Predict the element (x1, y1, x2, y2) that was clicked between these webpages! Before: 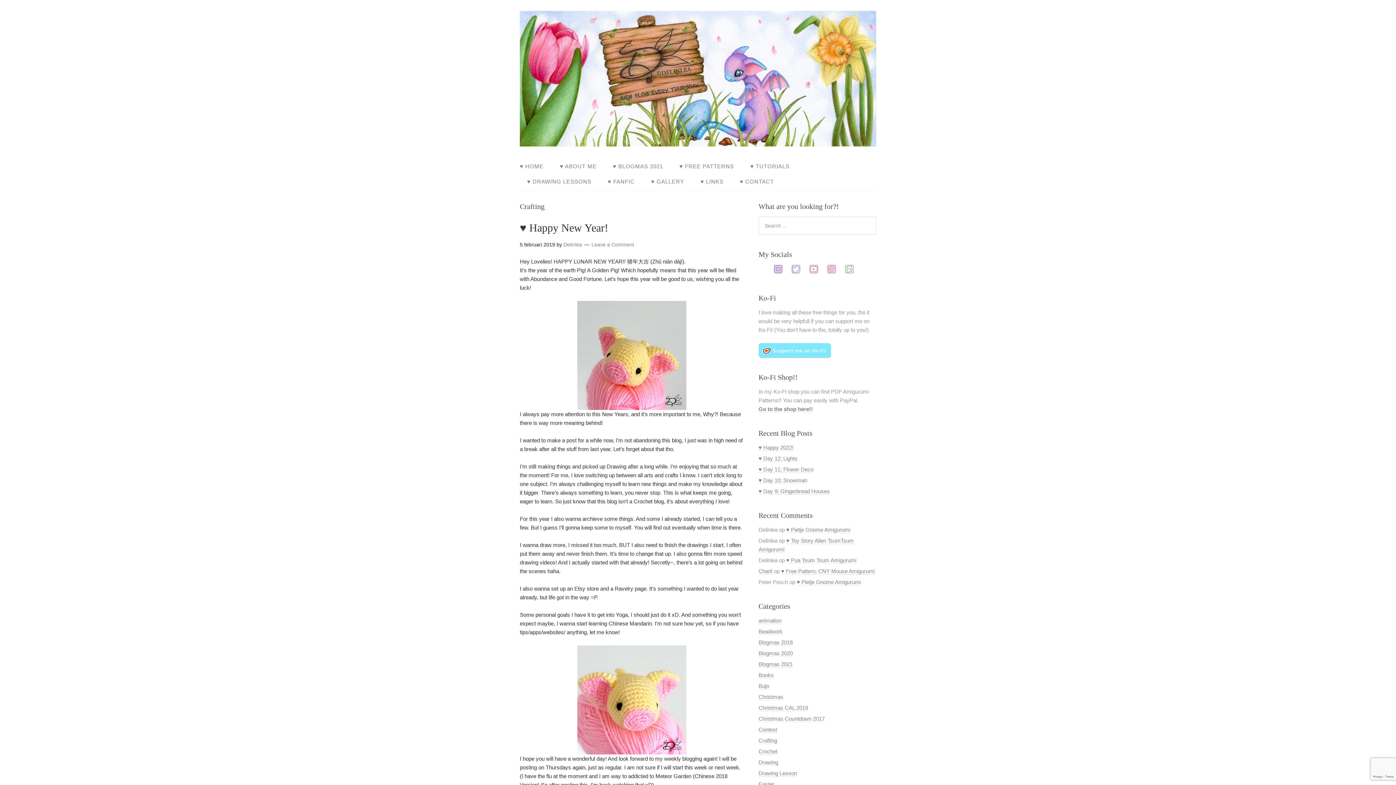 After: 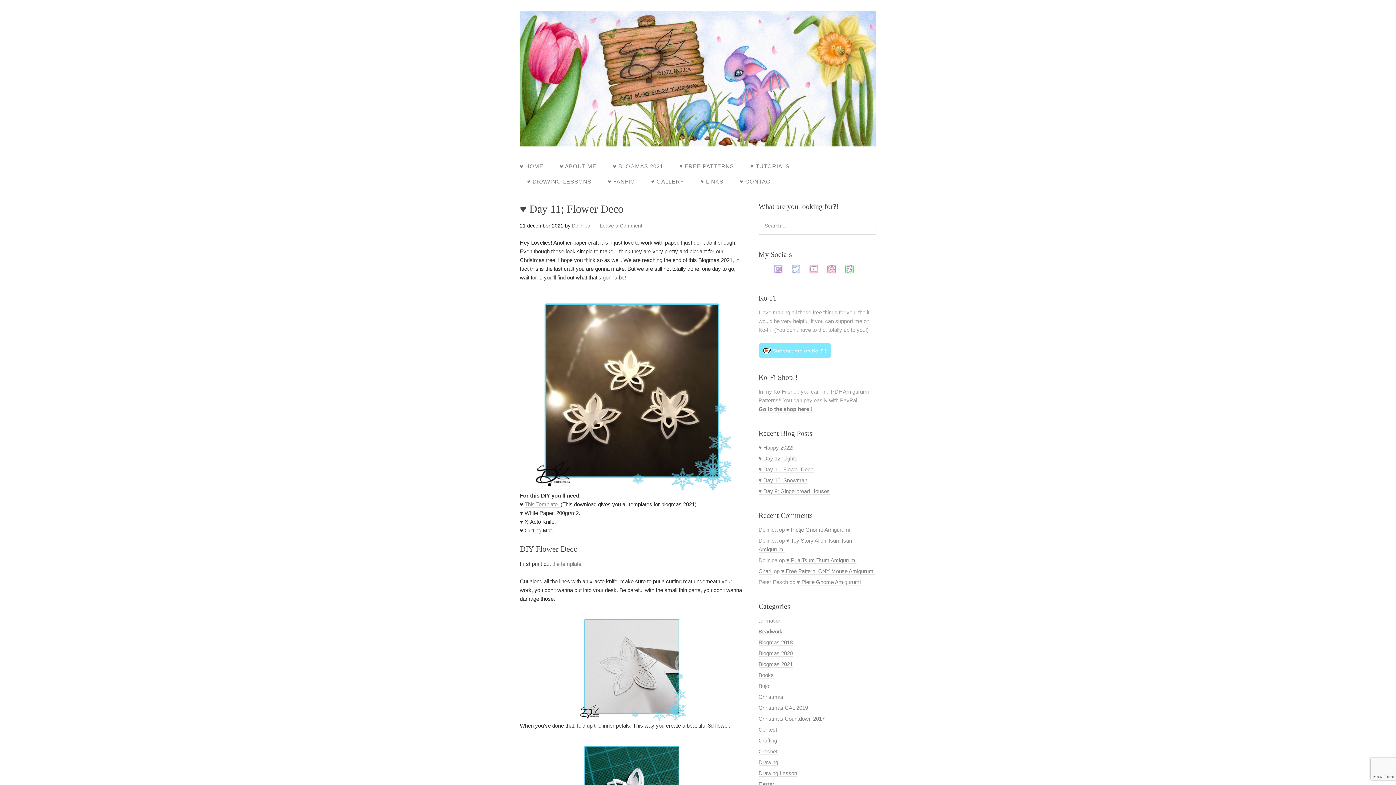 Action: label: ♥ Day 11; Flower Deco bbox: (758, 466, 813, 473)